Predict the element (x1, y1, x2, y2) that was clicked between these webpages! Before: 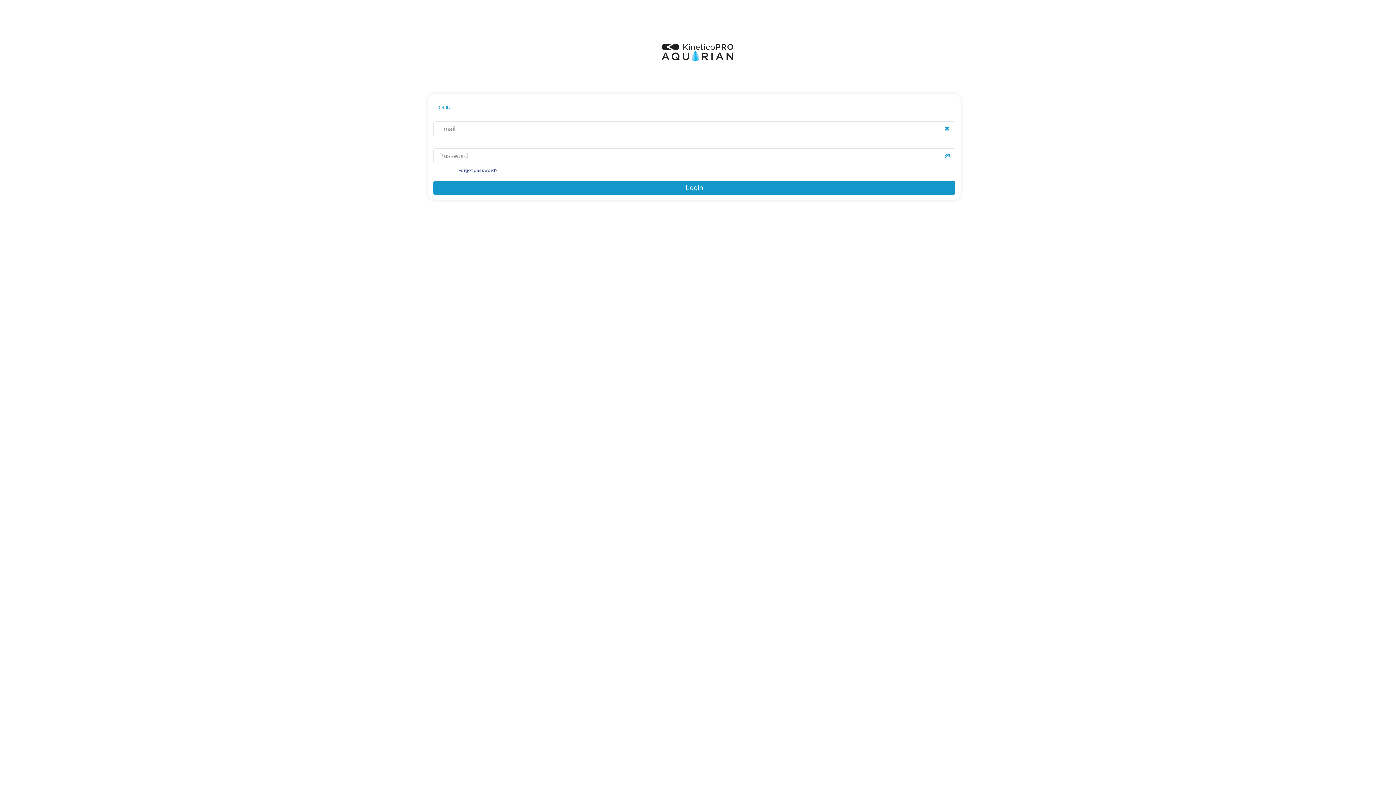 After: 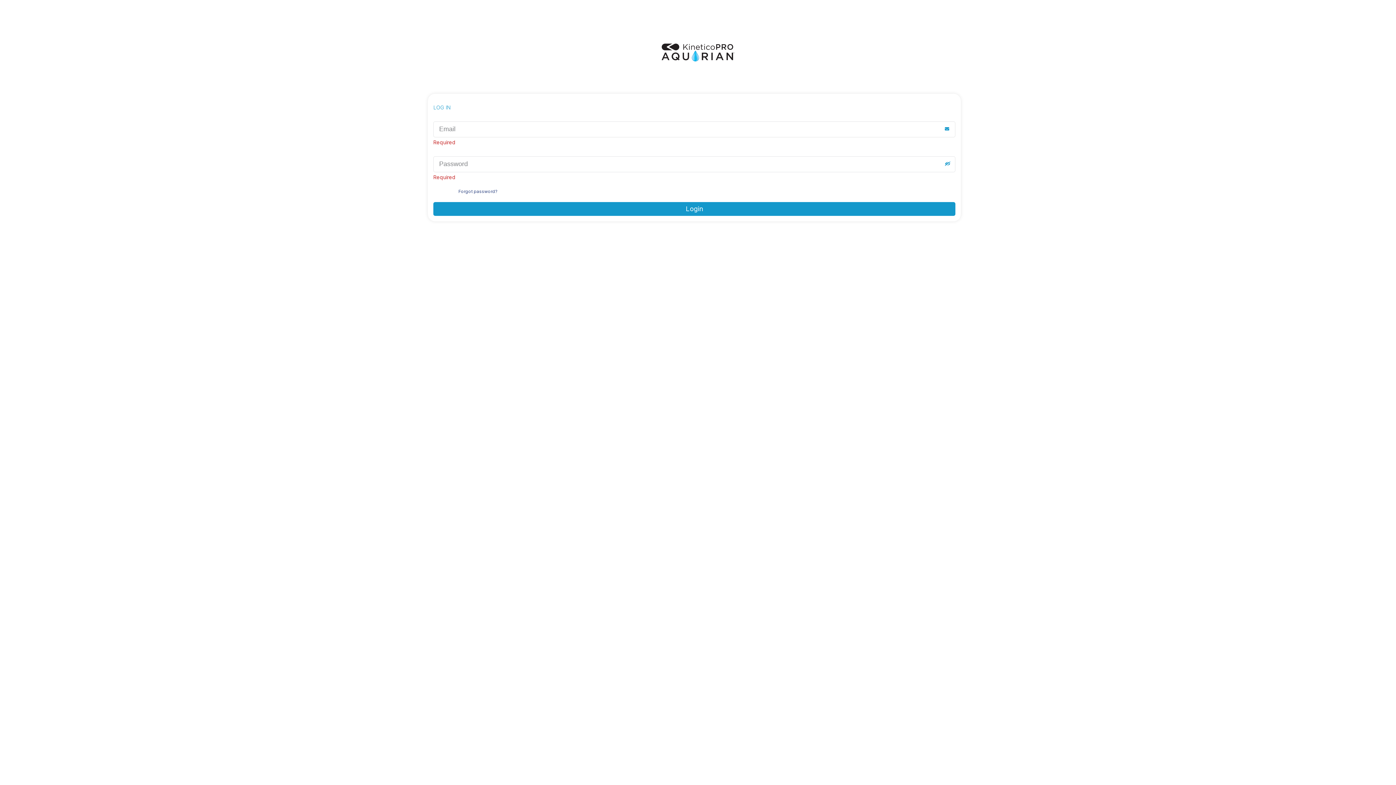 Action: bbox: (433, 181, 955, 194) label: Login